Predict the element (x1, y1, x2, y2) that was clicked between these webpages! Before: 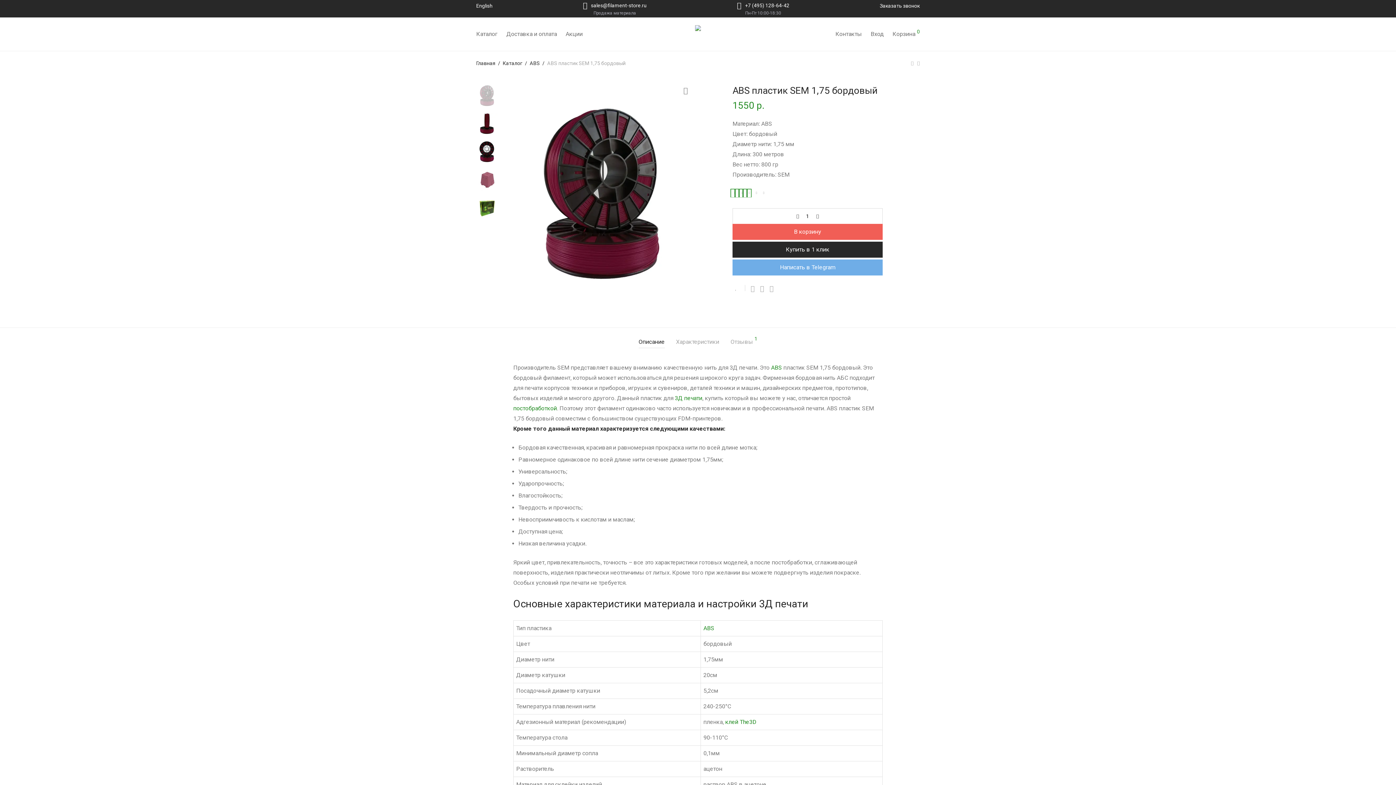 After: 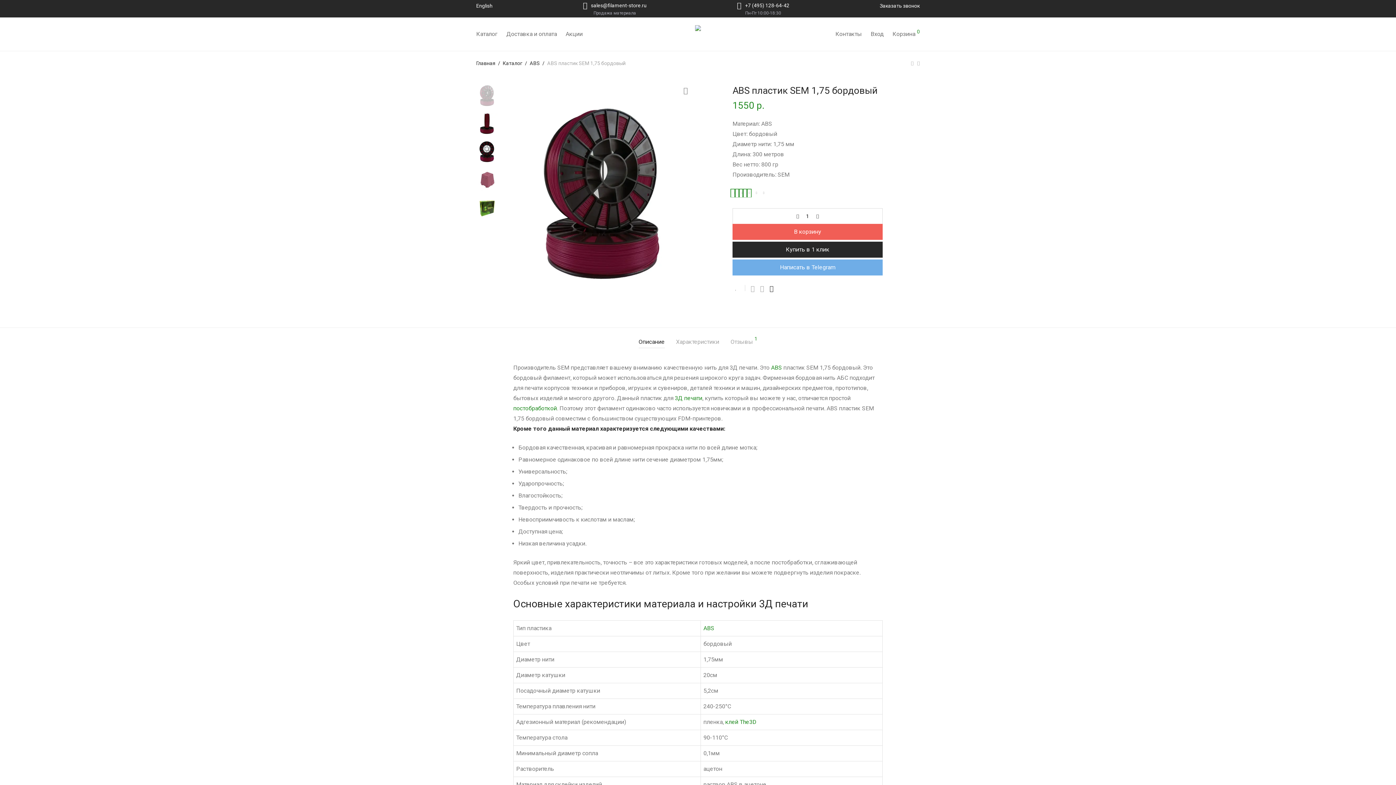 Action: bbox: (769, 285, 773, 292)